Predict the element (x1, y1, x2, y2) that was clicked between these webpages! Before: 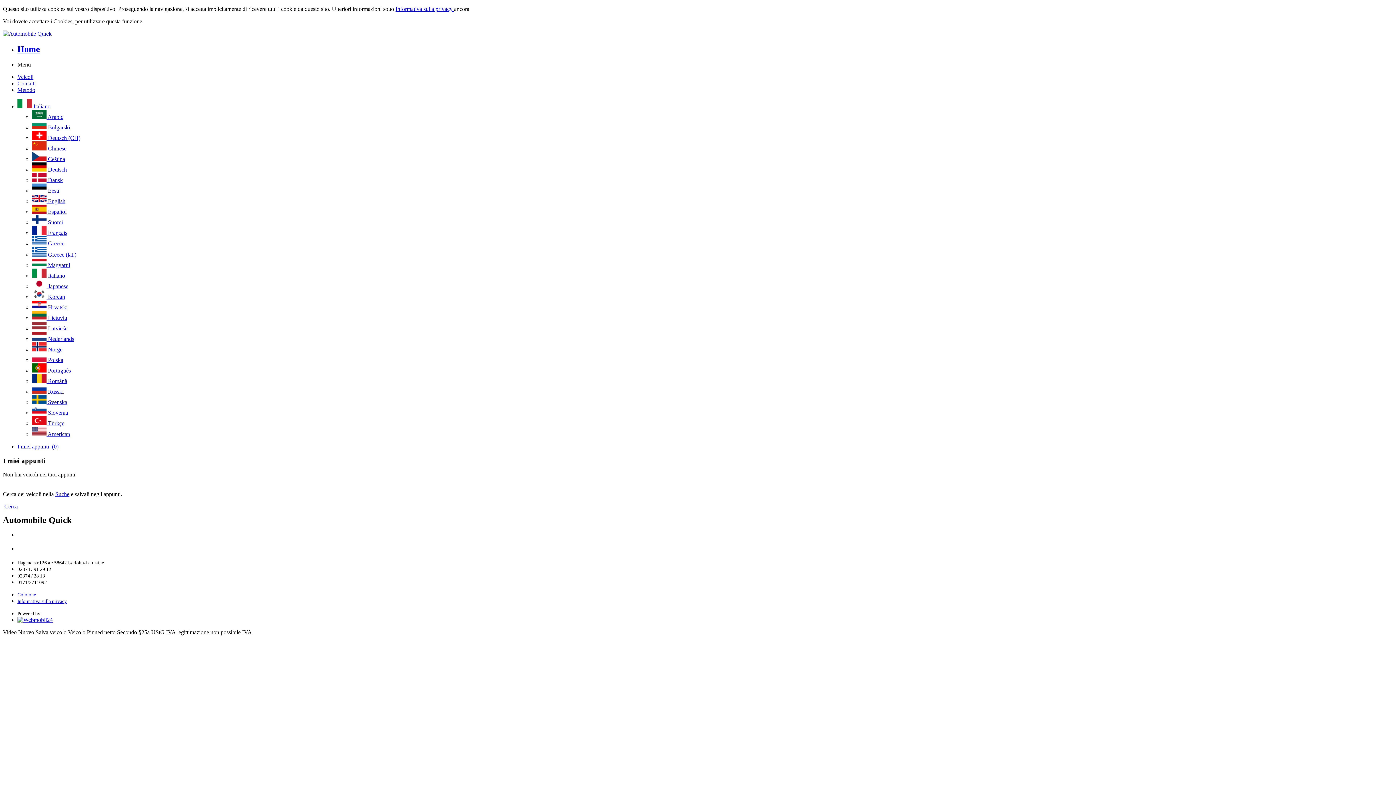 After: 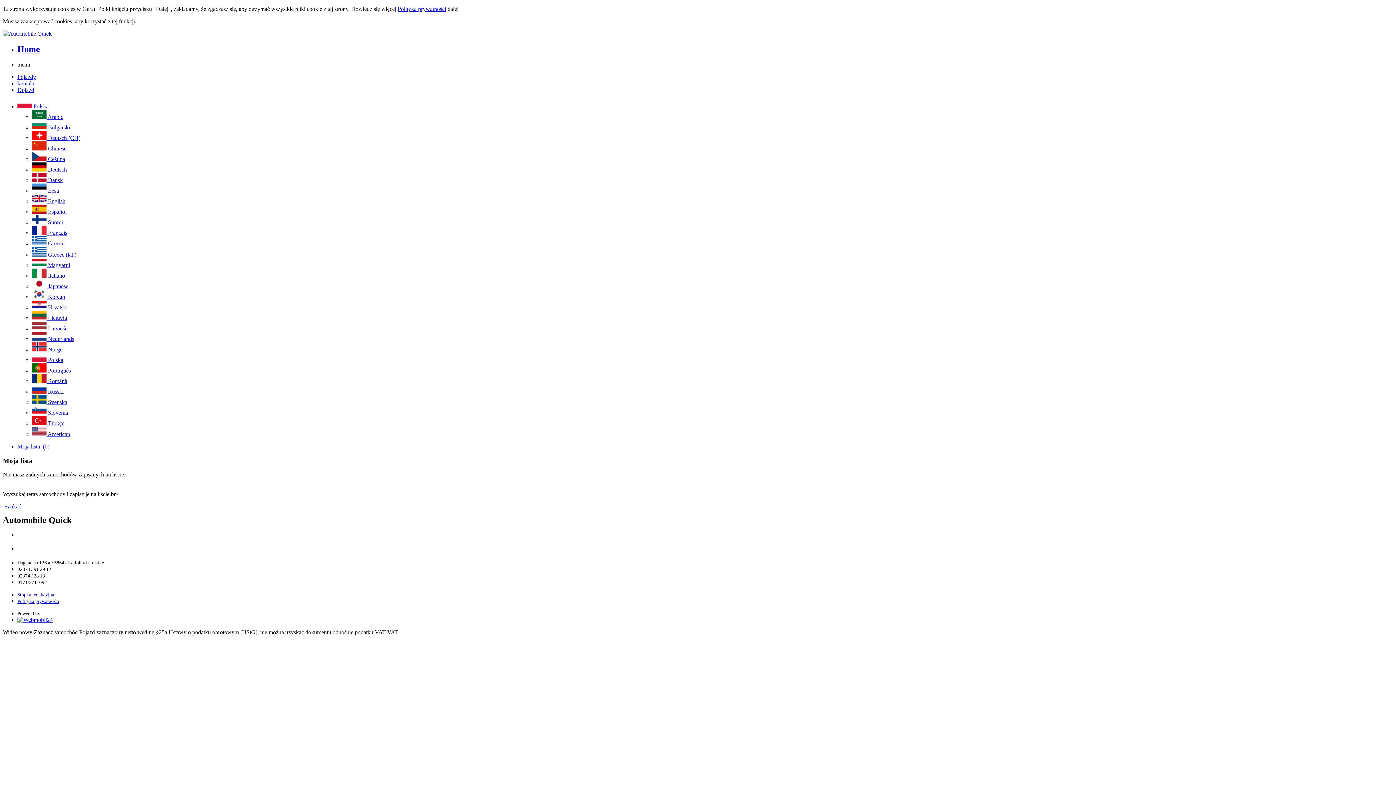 Action: bbox: (32, 357, 63, 363) label:  Polska